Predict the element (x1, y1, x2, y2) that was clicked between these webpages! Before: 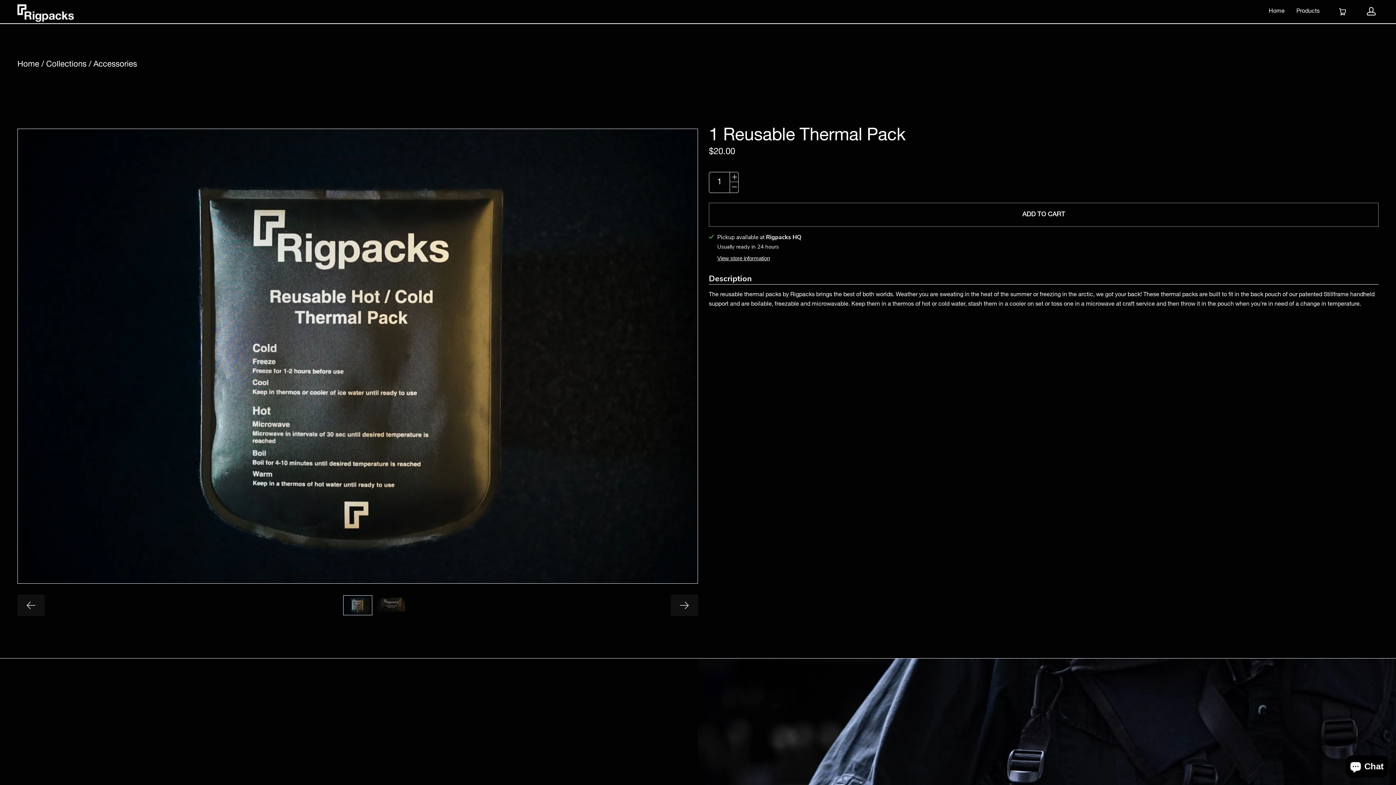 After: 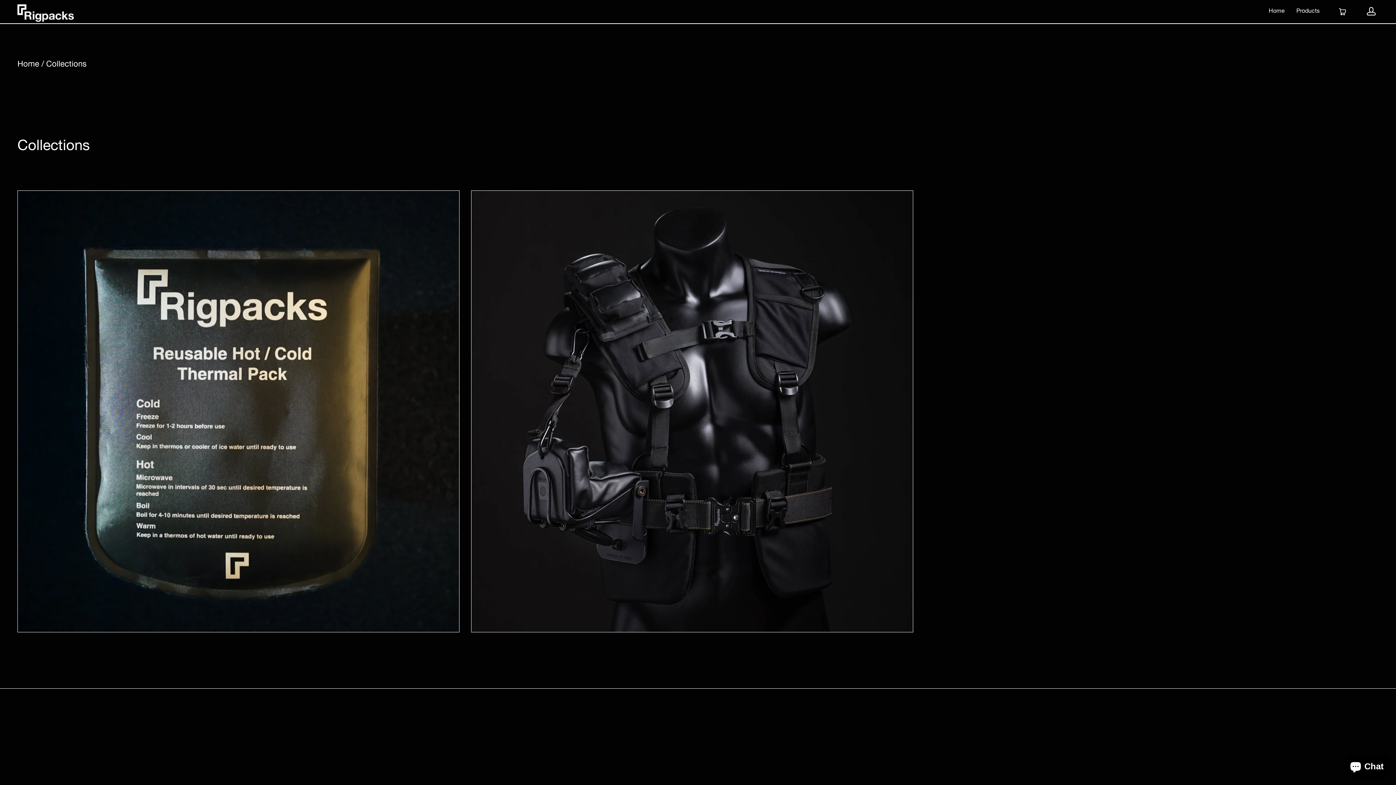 Action: bbox: (46, 60, 86, 68) label: Collections